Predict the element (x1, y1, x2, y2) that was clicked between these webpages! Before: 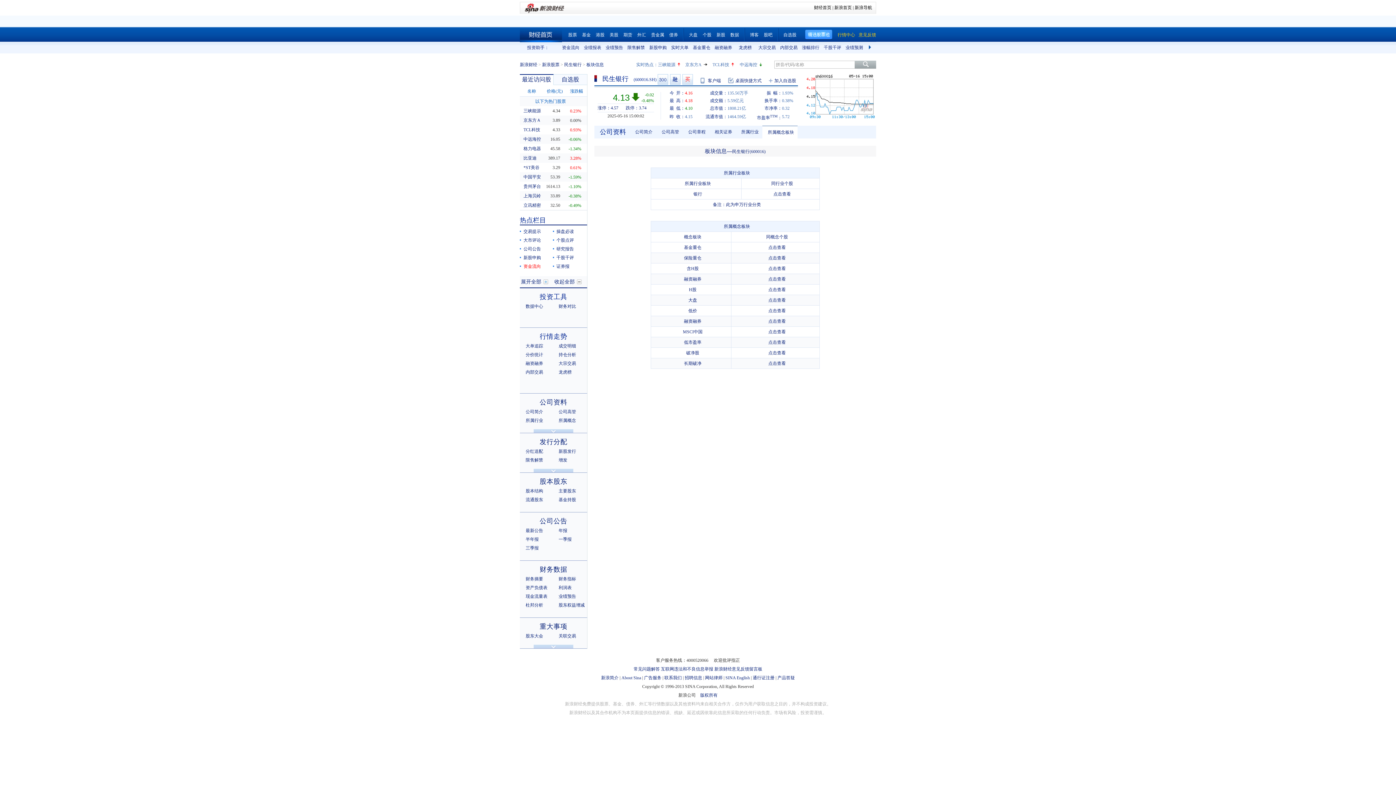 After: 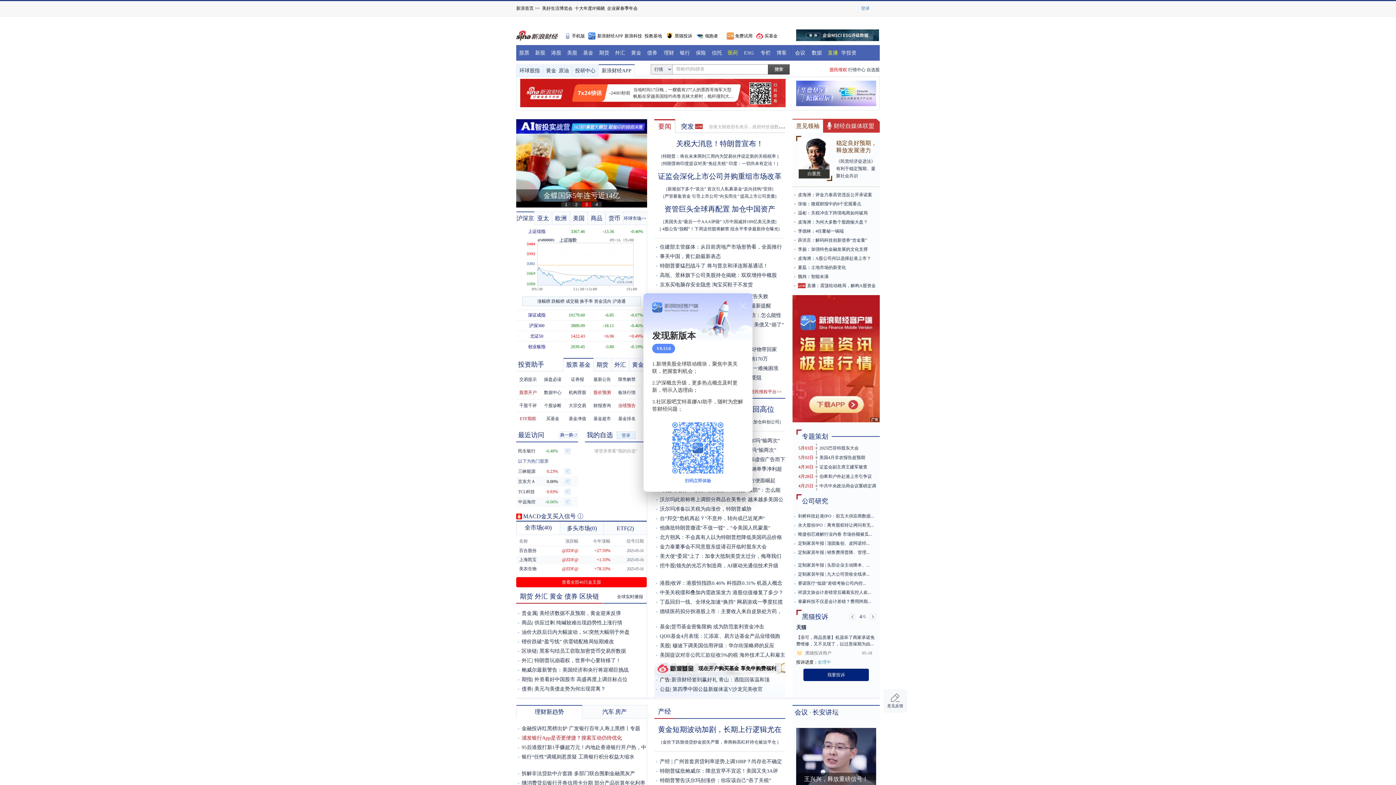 Action: bbox: (520, 62, 537, 67) label: 新浪财经